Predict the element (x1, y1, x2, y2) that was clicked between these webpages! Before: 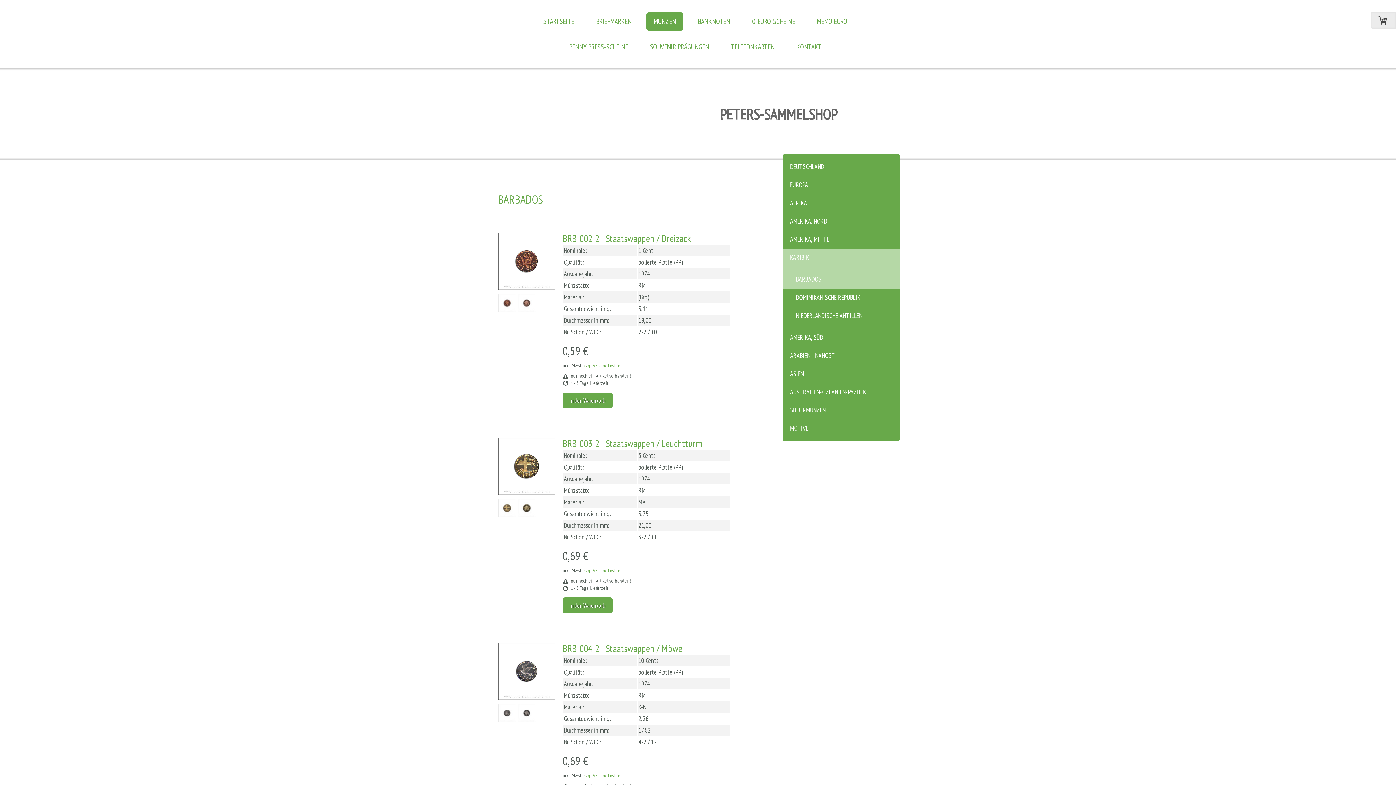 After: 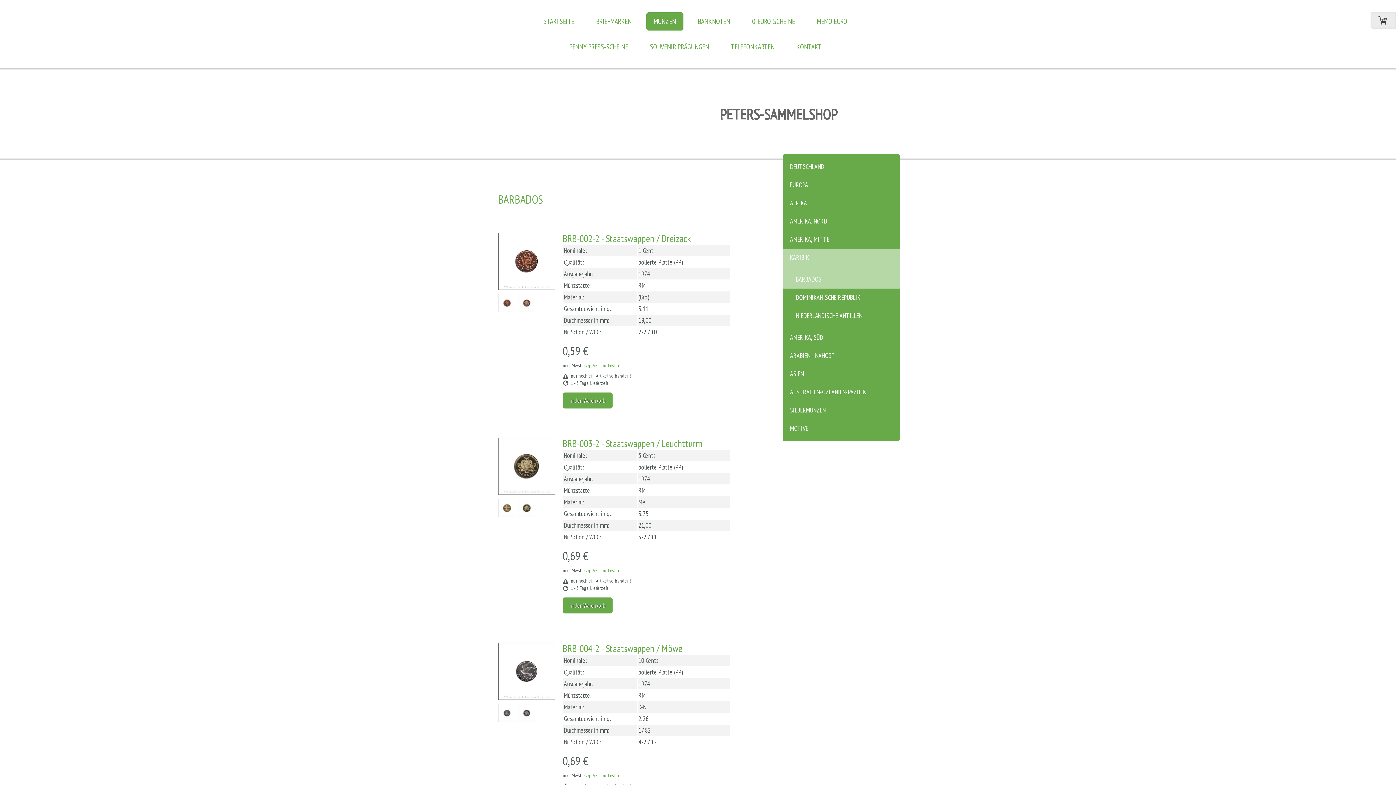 Action: bbox: (517, 510, 536, 519)